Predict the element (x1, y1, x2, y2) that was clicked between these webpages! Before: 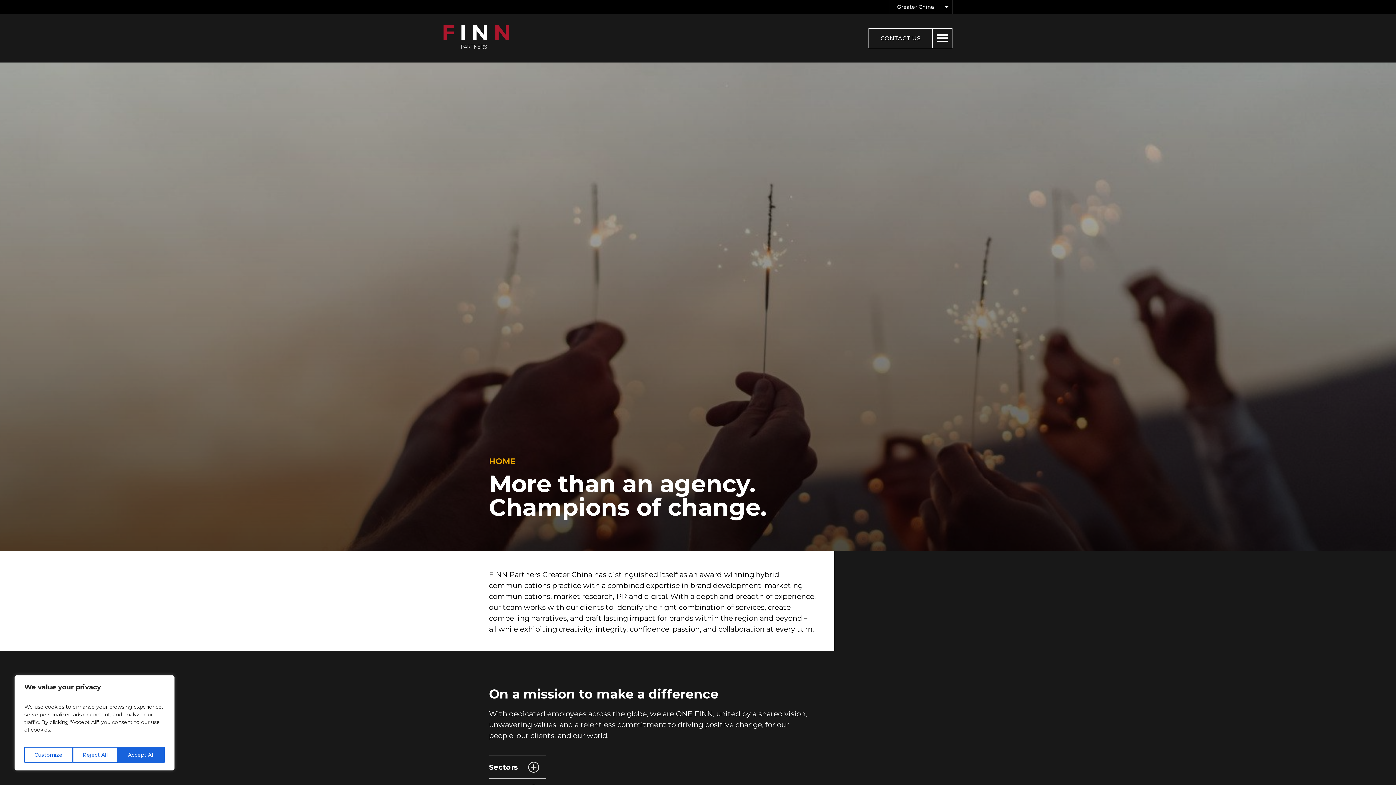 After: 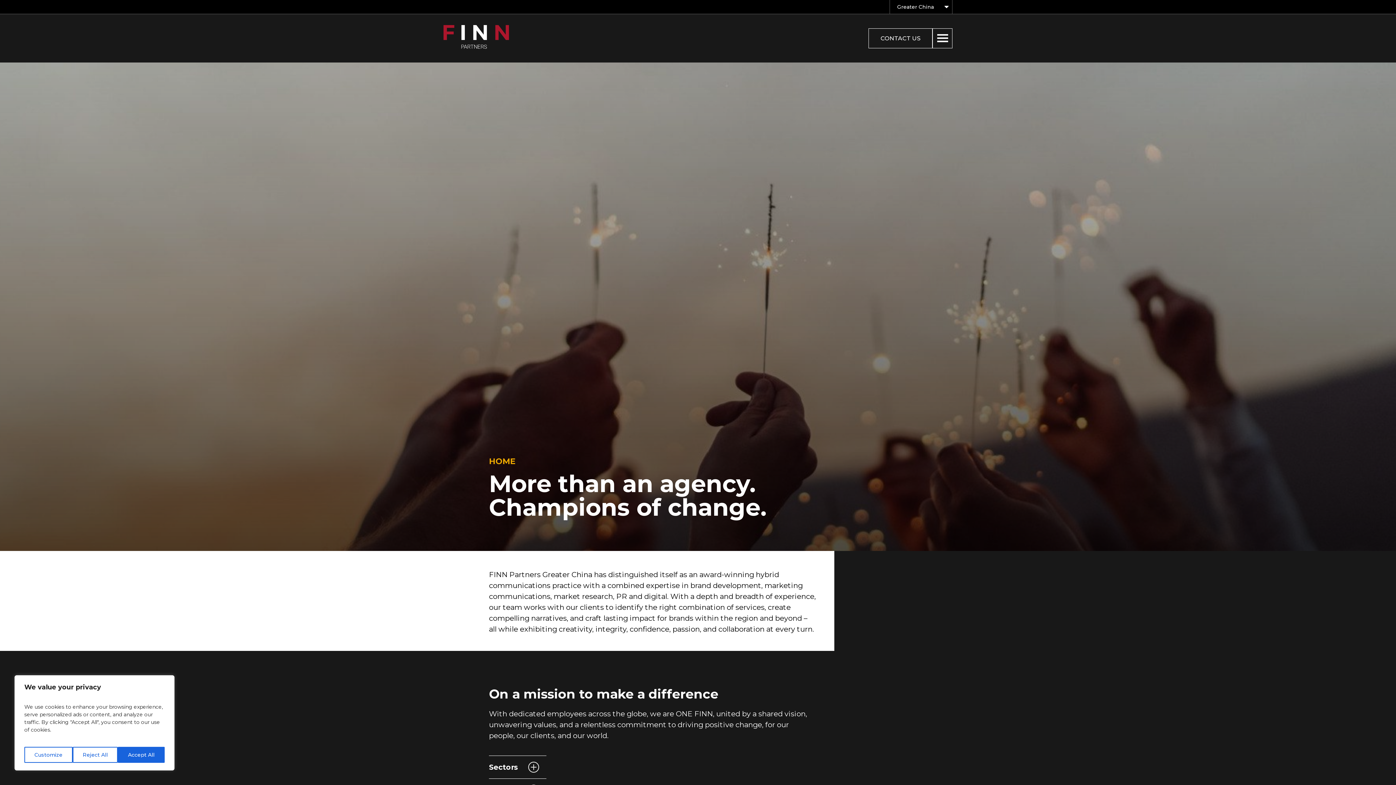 Action: bbox: (890, 0, 952, 13) label: Greater China